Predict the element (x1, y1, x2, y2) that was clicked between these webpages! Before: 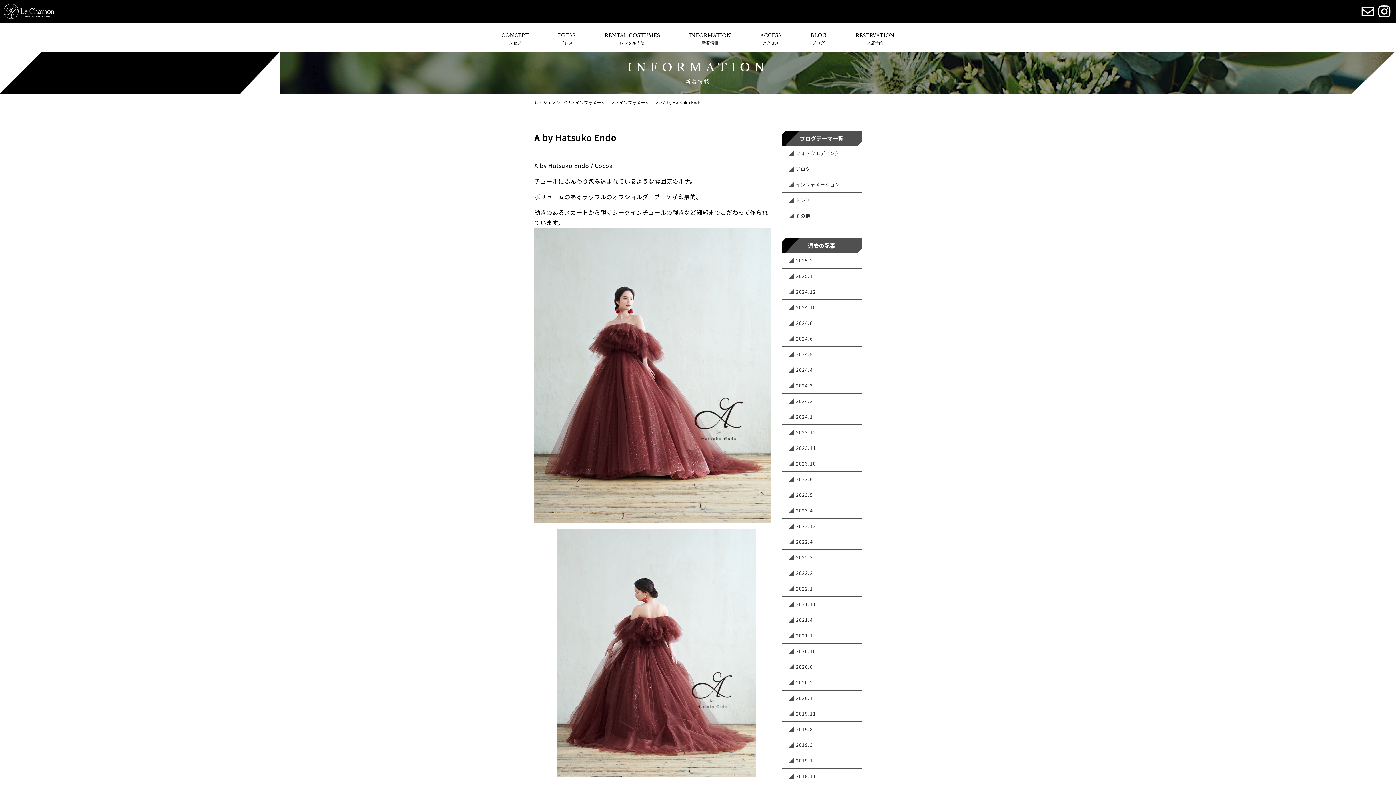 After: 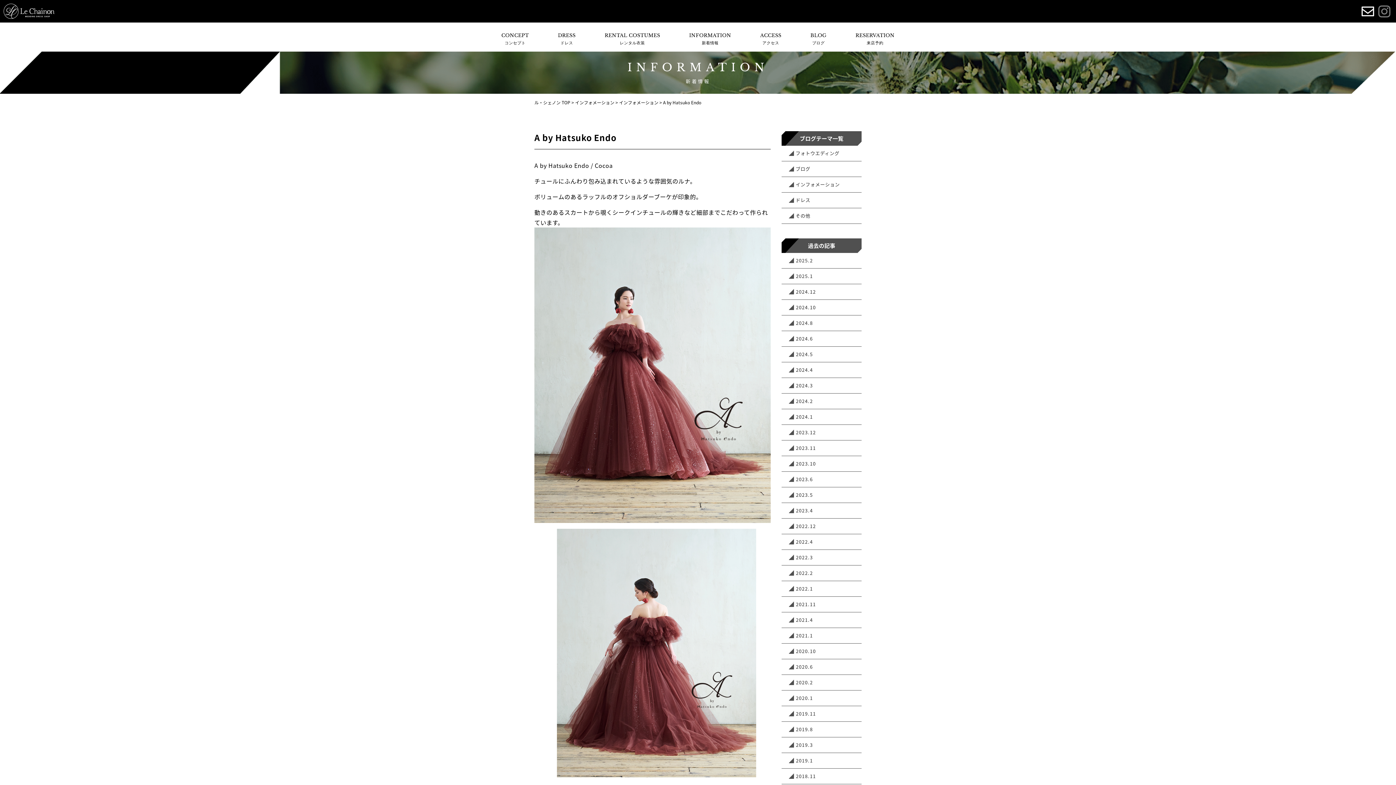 Action: bbox: (1378, 5, 1390, 17)